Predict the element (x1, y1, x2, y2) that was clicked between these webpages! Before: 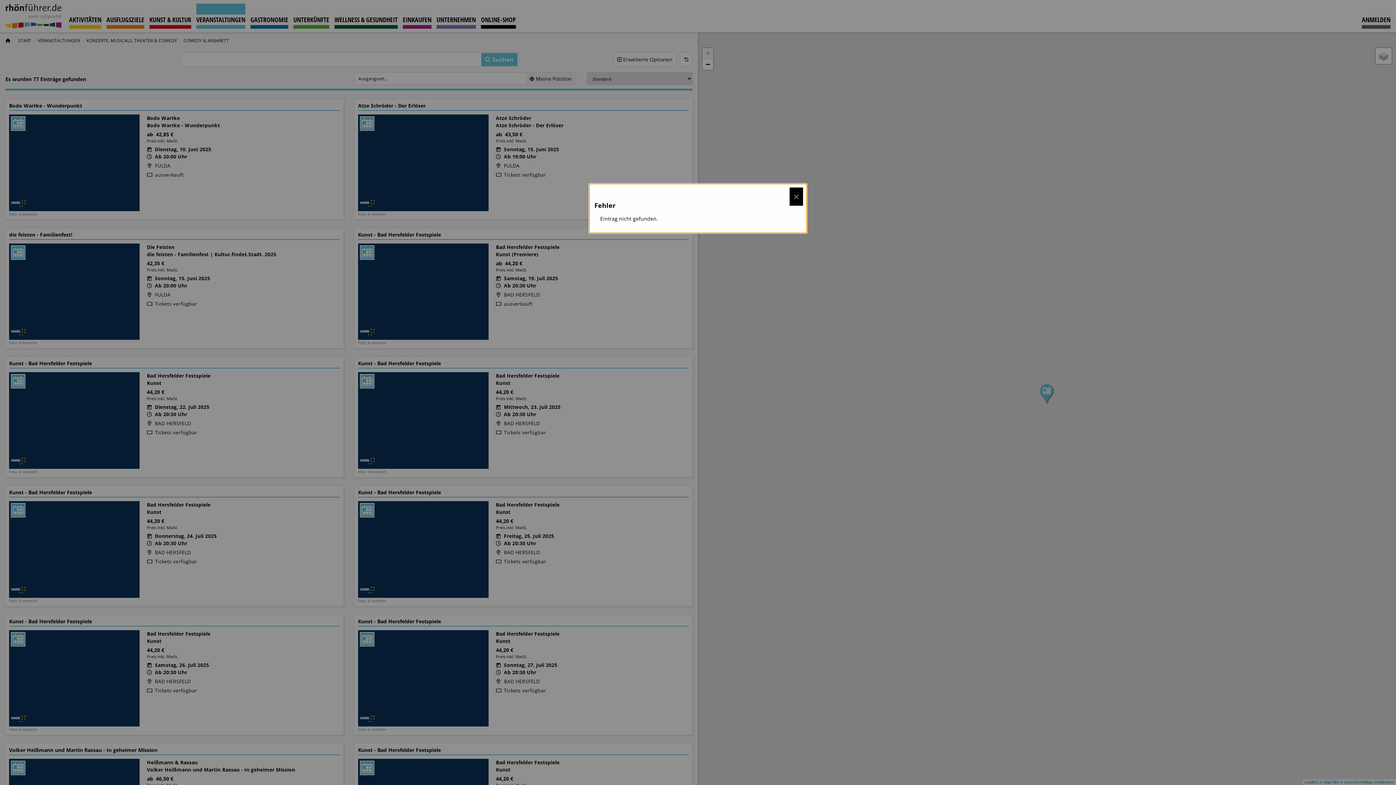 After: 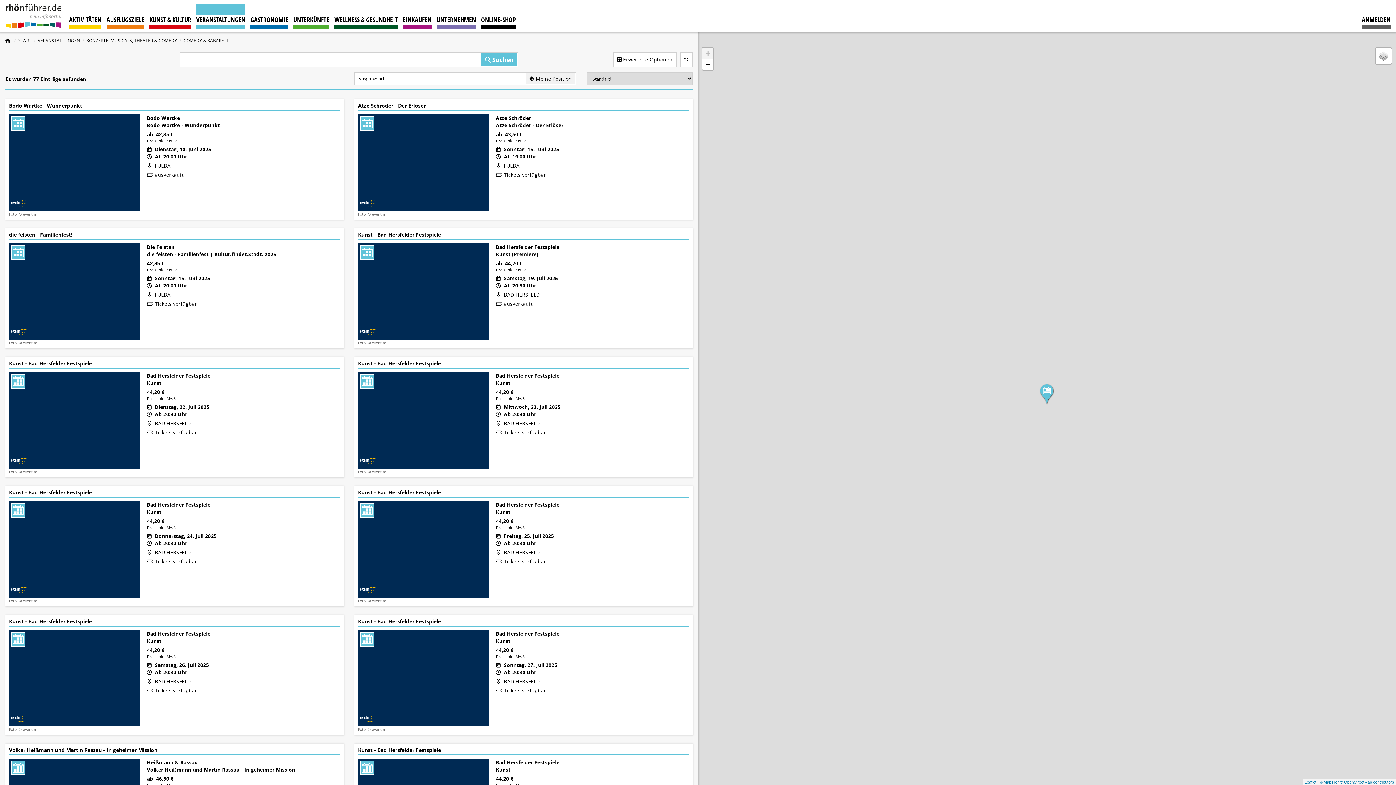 Action: bbox: (789, 187, 803, 205) label: Close modal